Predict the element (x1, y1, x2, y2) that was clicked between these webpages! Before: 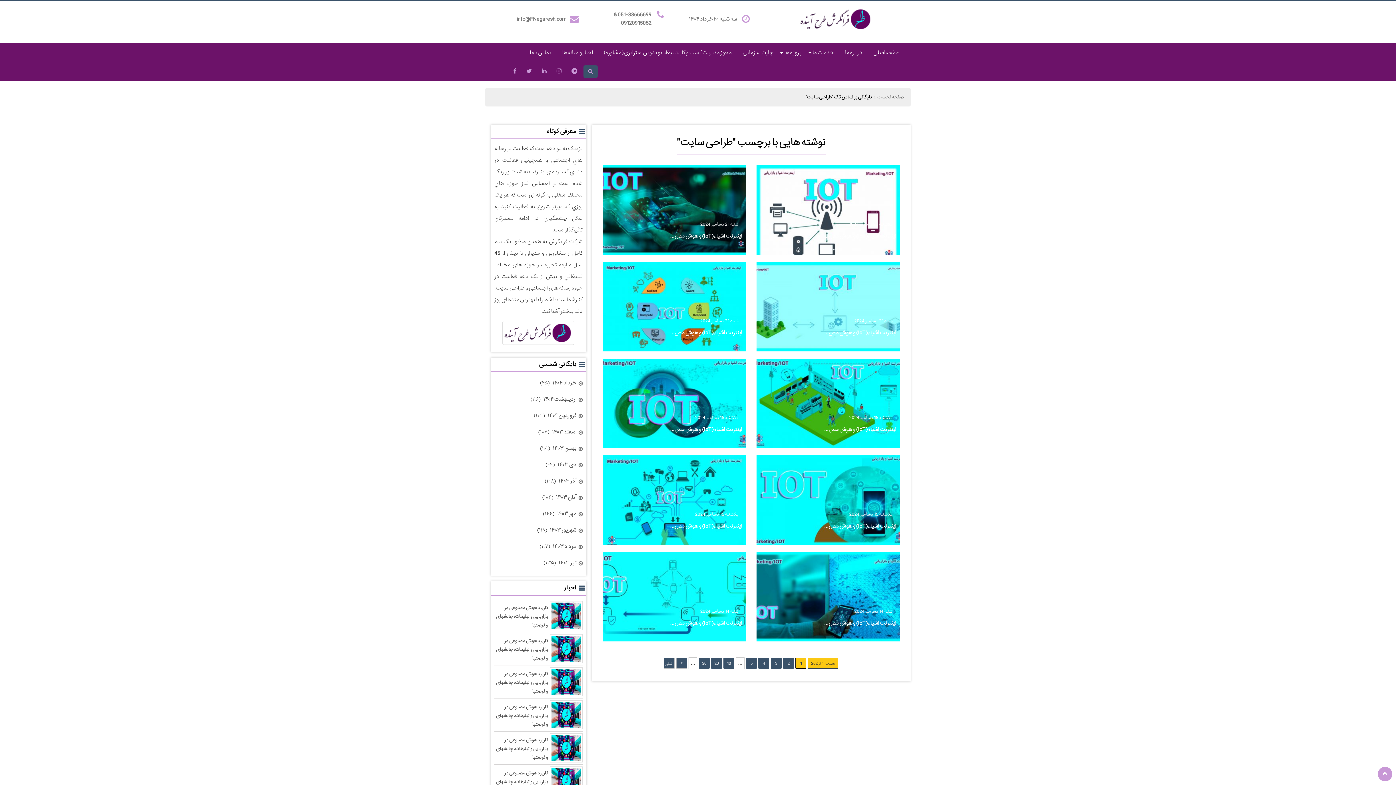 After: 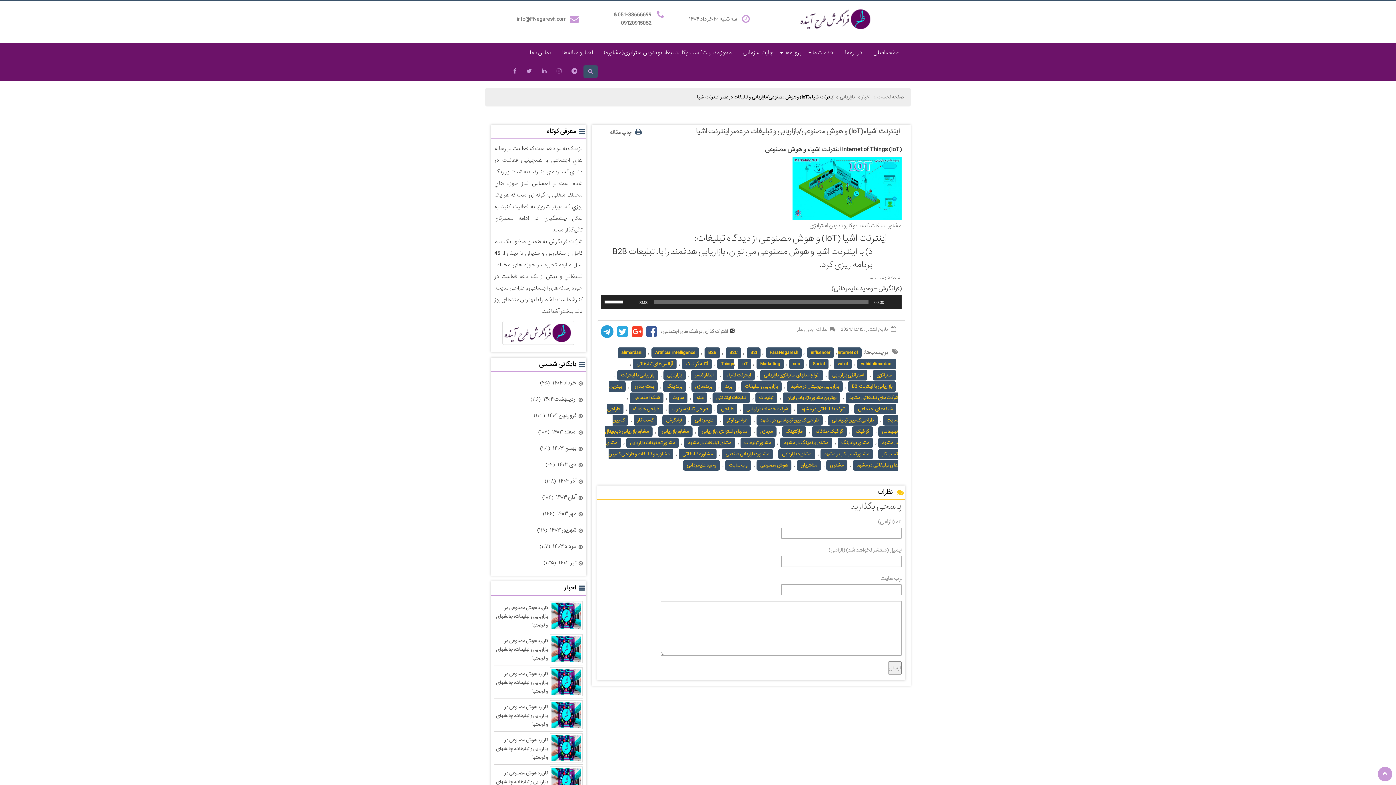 Action: bbox: (756, 358, 900, 448)